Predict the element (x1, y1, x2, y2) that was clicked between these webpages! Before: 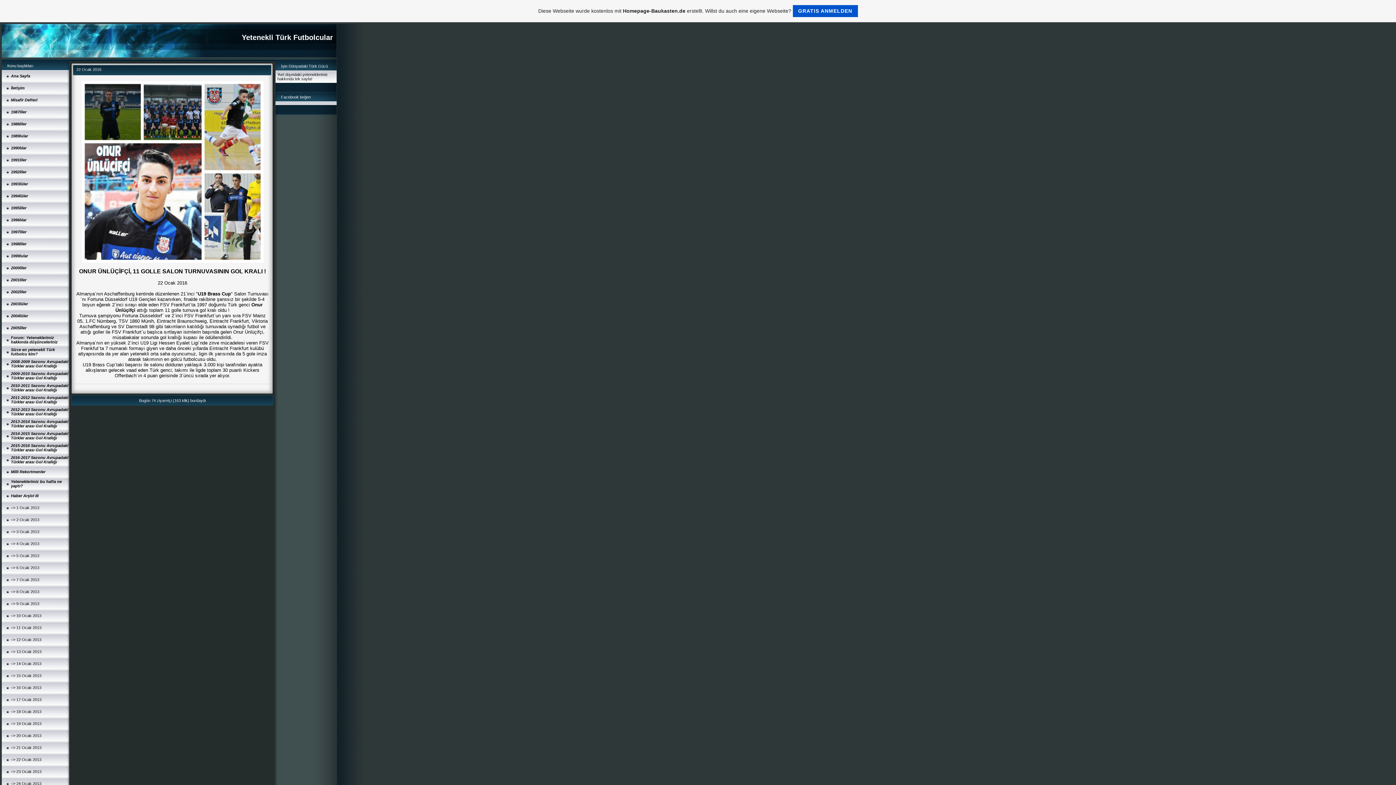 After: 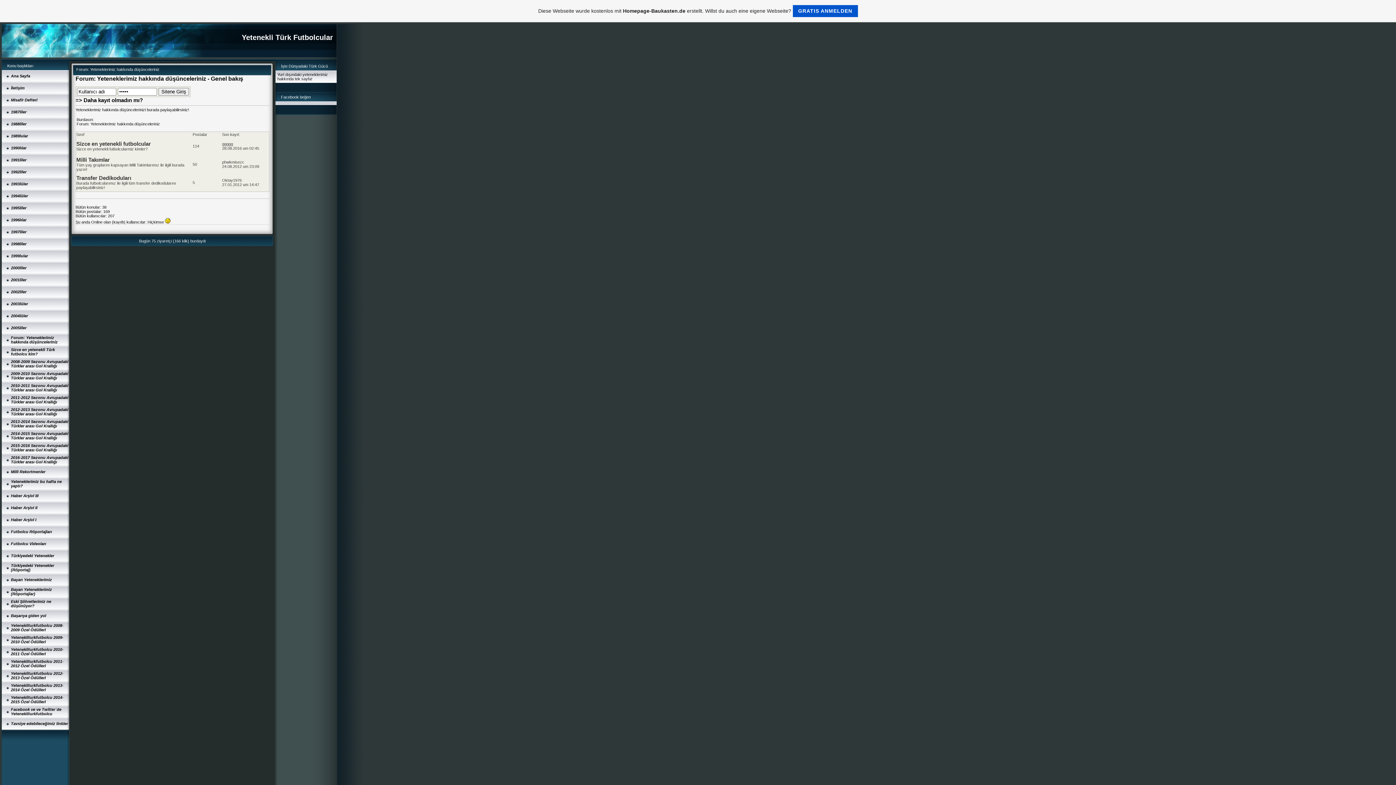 Action: bbox: (10, 335, 57, 344) label: Forum: Yeteneklerimiz hakkında düşünceleriniz